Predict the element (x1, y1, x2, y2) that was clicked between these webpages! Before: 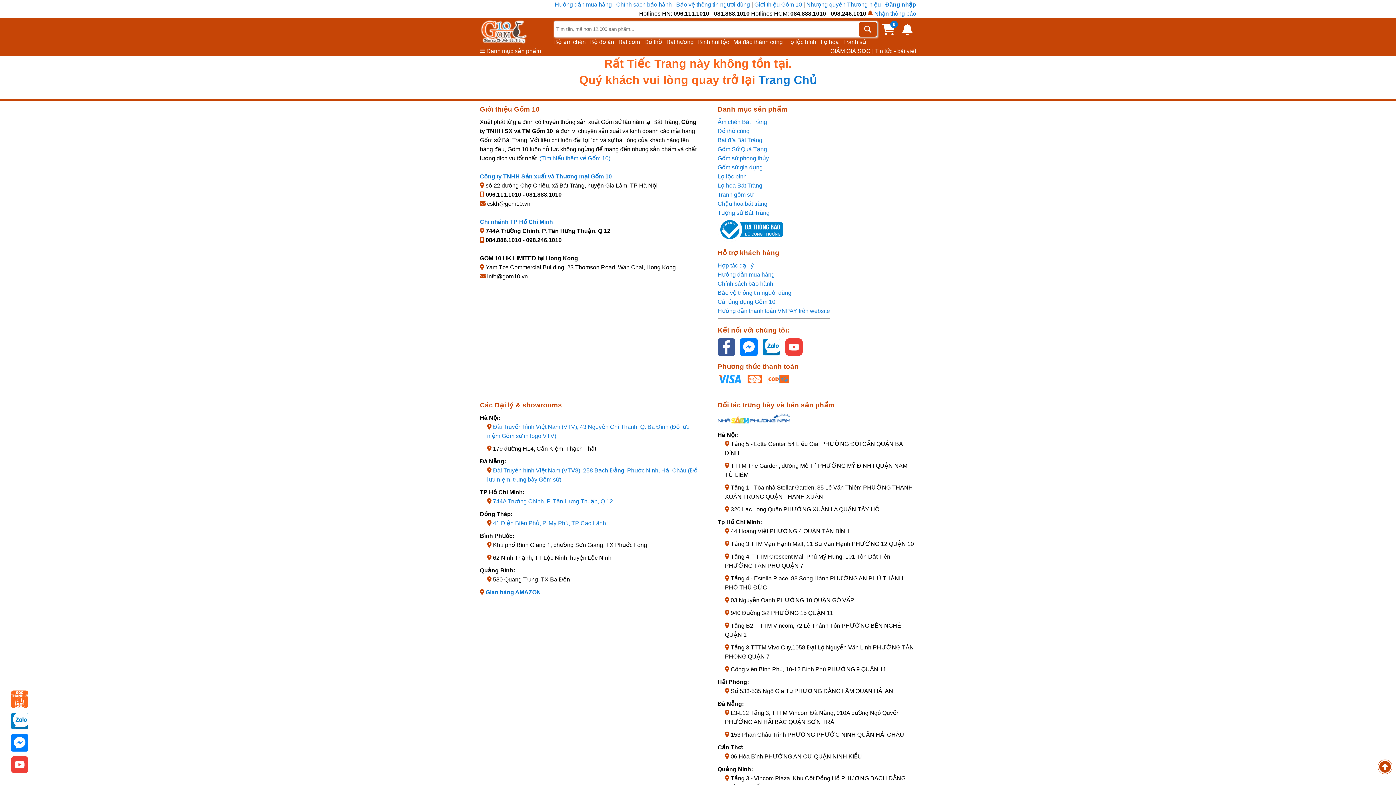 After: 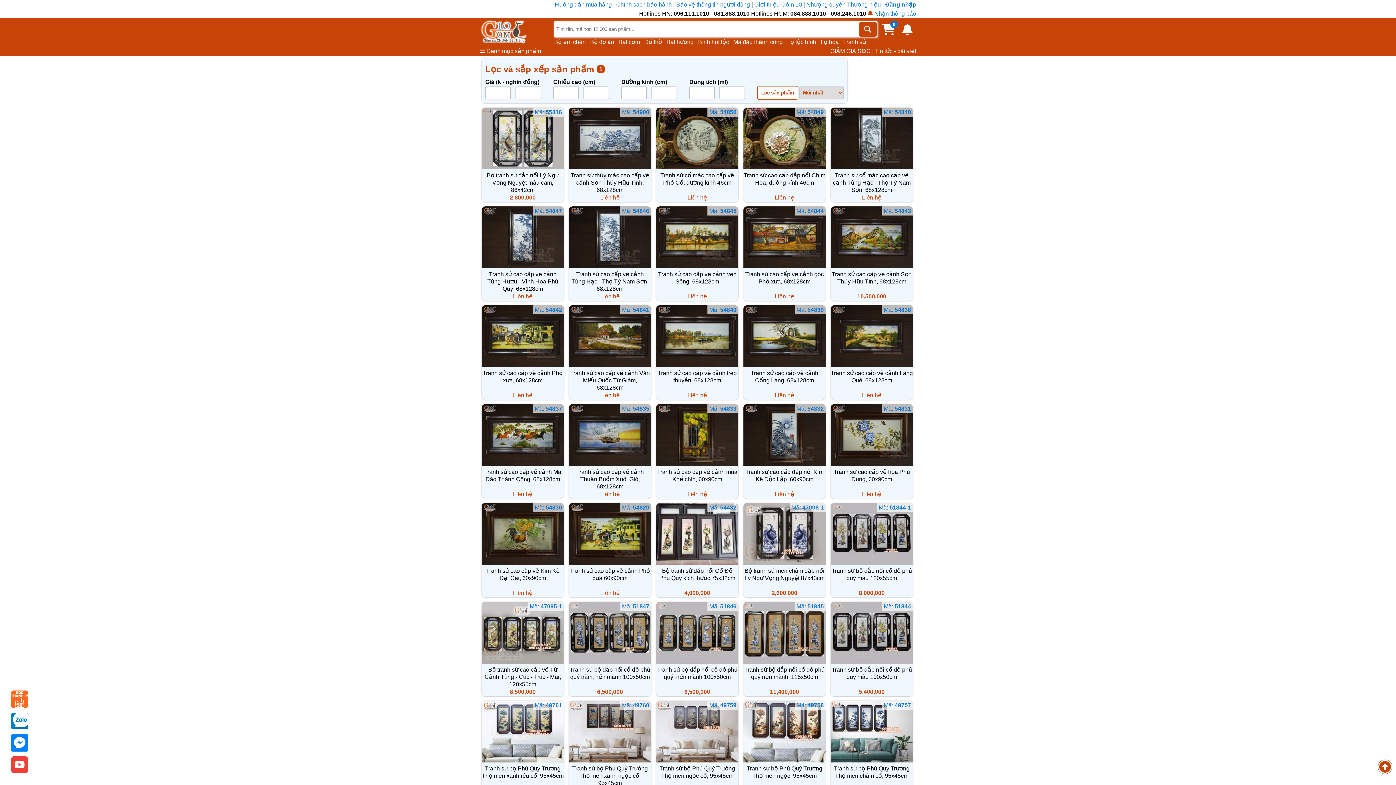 Action: bbox: (843, 38, 866, 45) label: Tranh sứ